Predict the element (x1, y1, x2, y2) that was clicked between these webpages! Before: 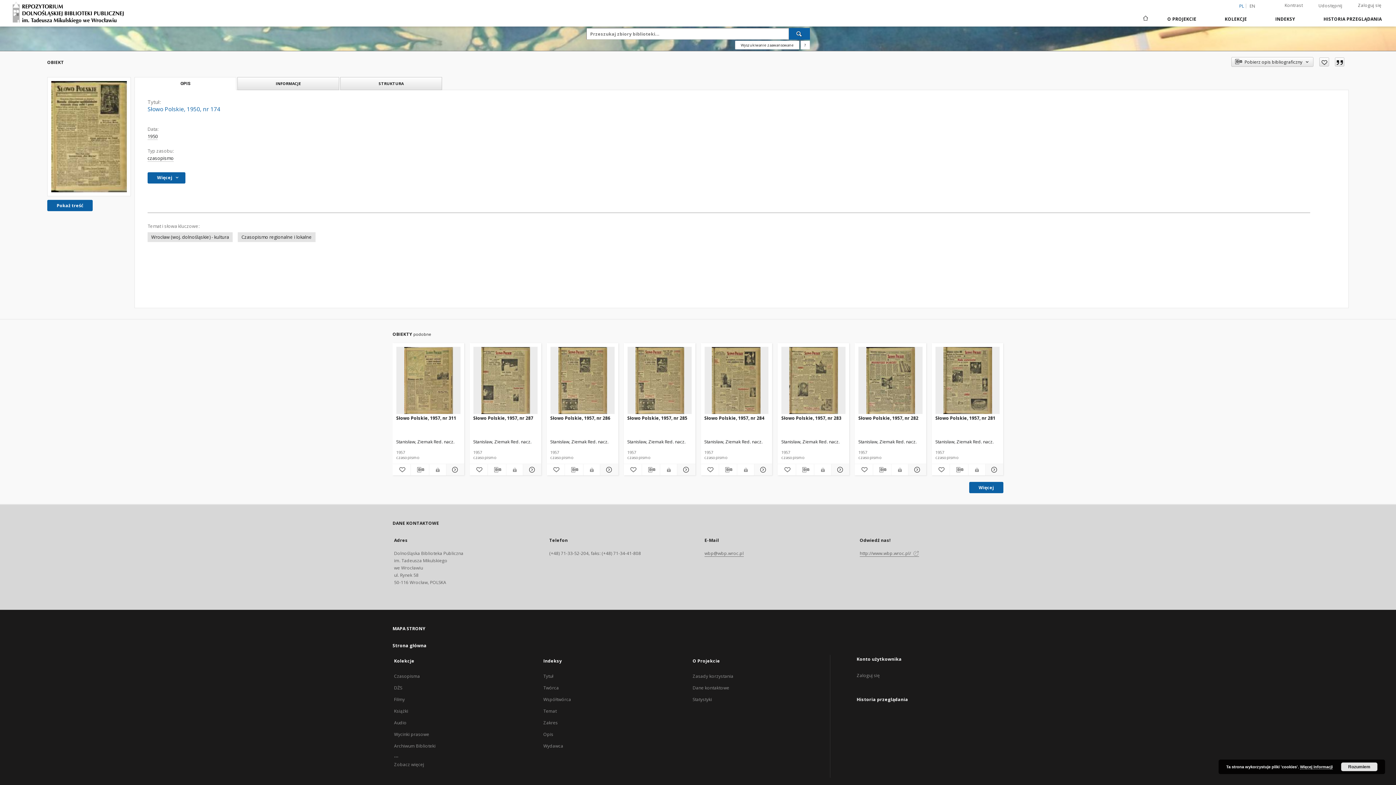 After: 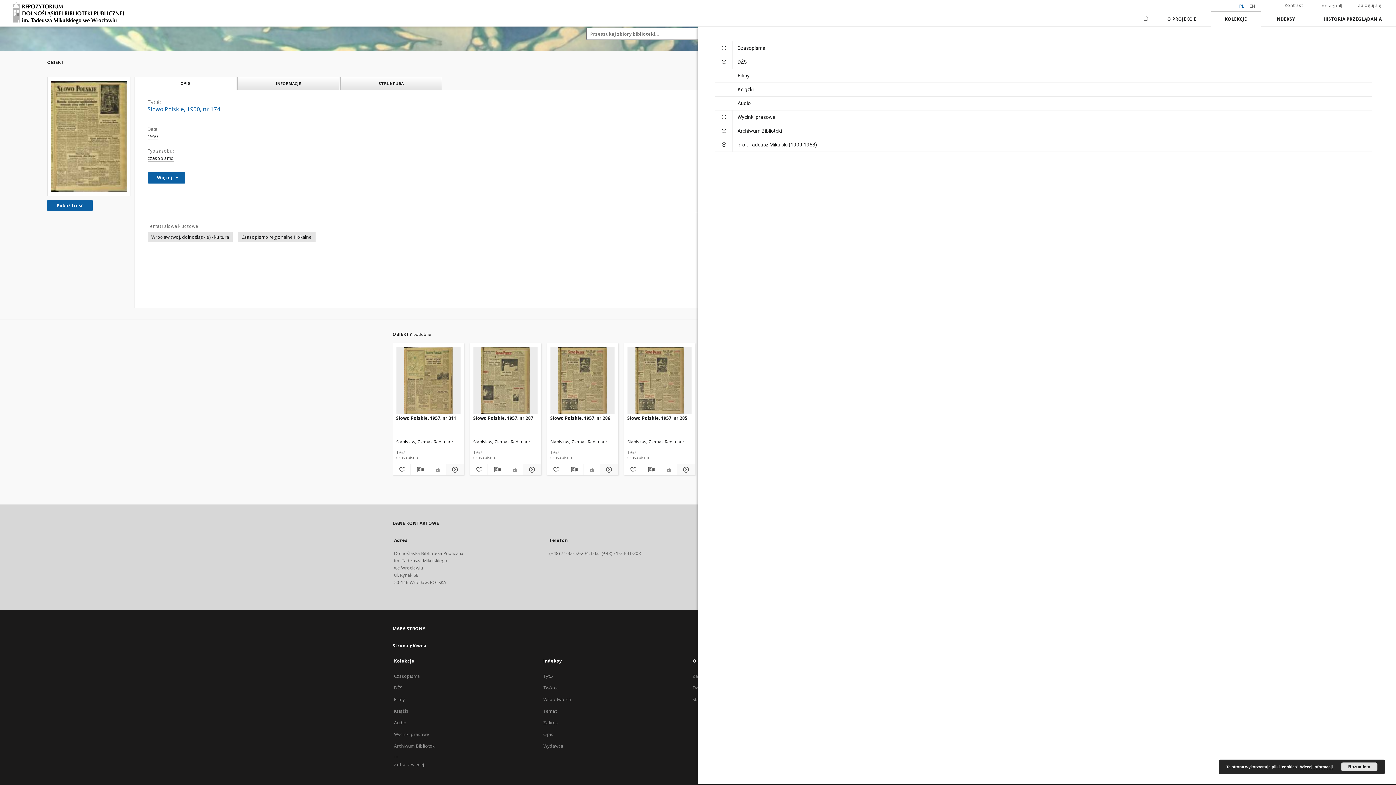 Action: bbox: (1210, 11, 1261, 26) label: KOLEKCJE